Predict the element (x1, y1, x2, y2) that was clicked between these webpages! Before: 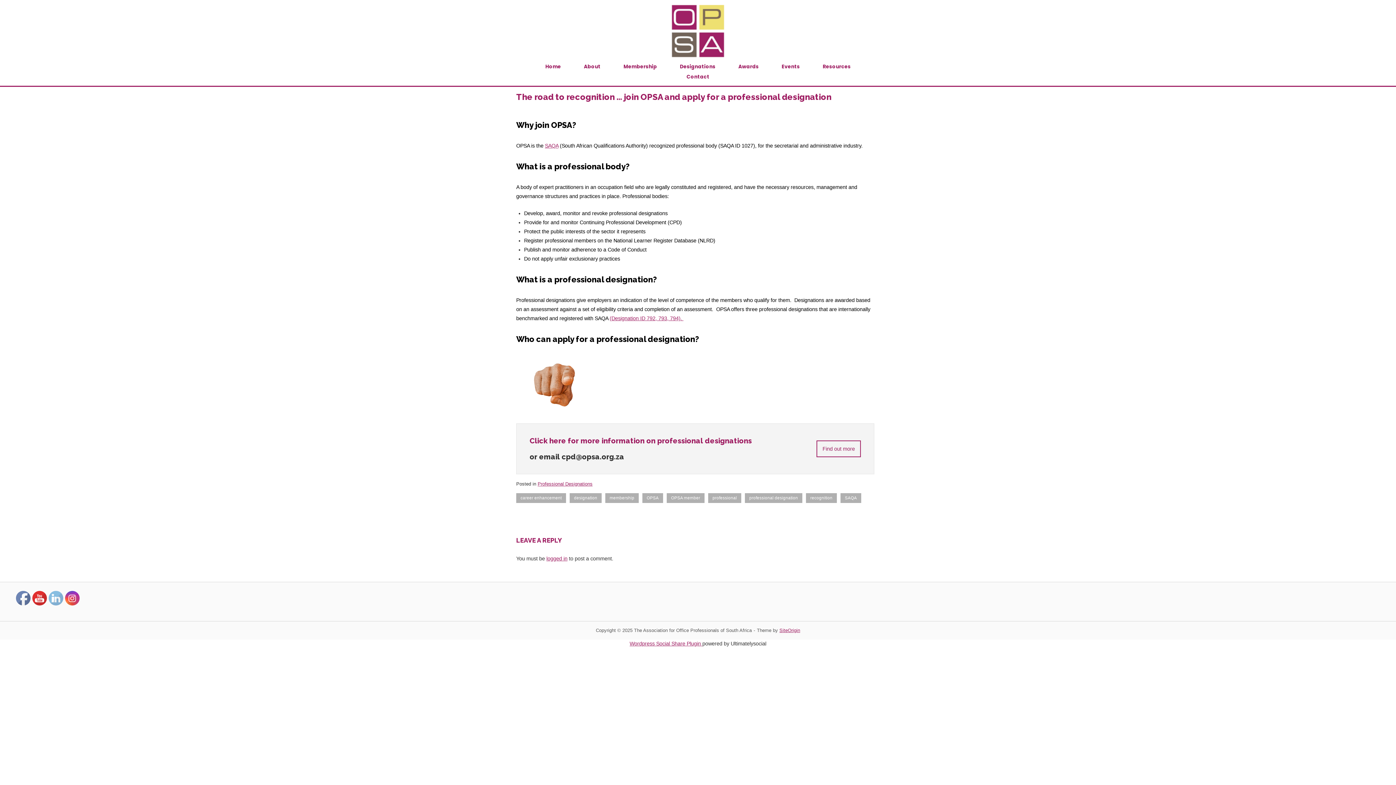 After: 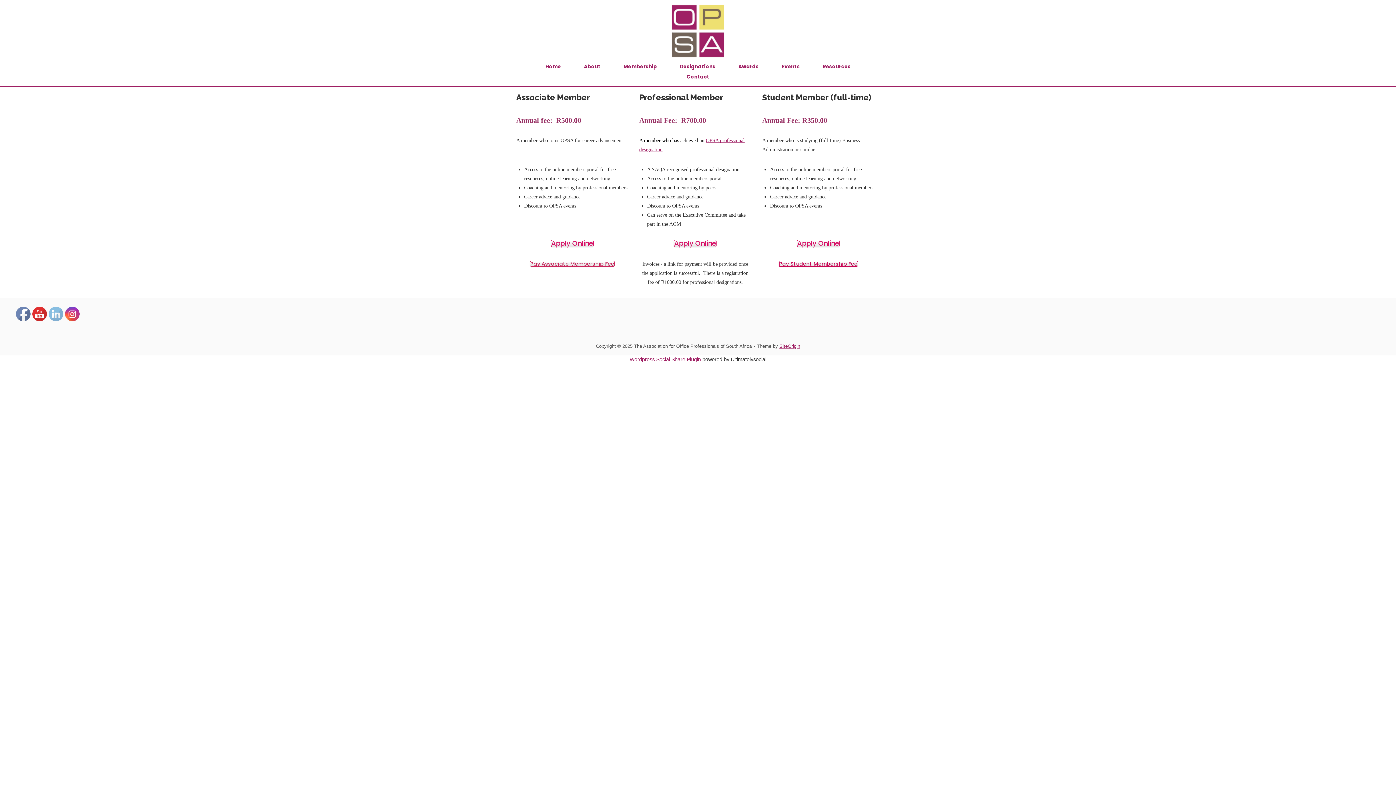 Action: bbox: (612, 63, 668, 70) label: Membership